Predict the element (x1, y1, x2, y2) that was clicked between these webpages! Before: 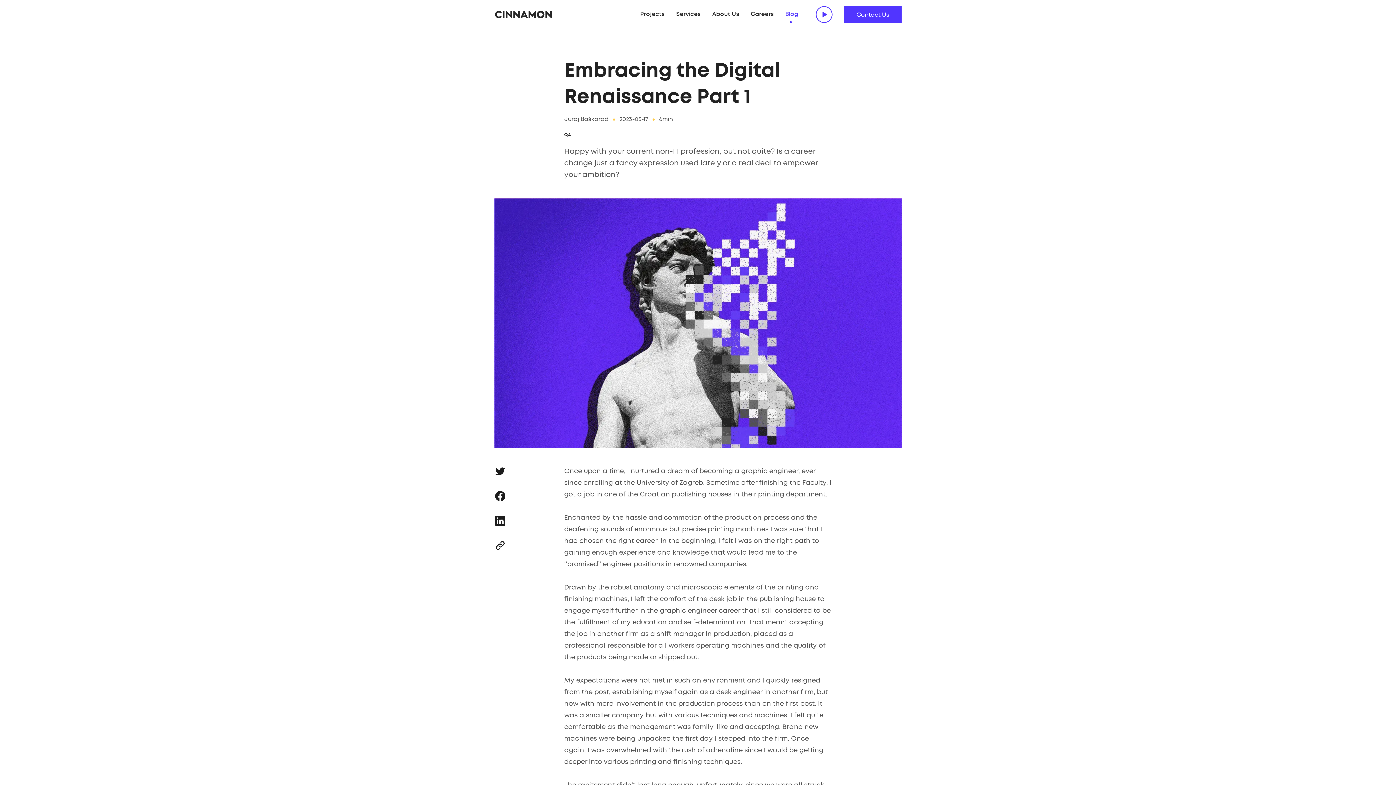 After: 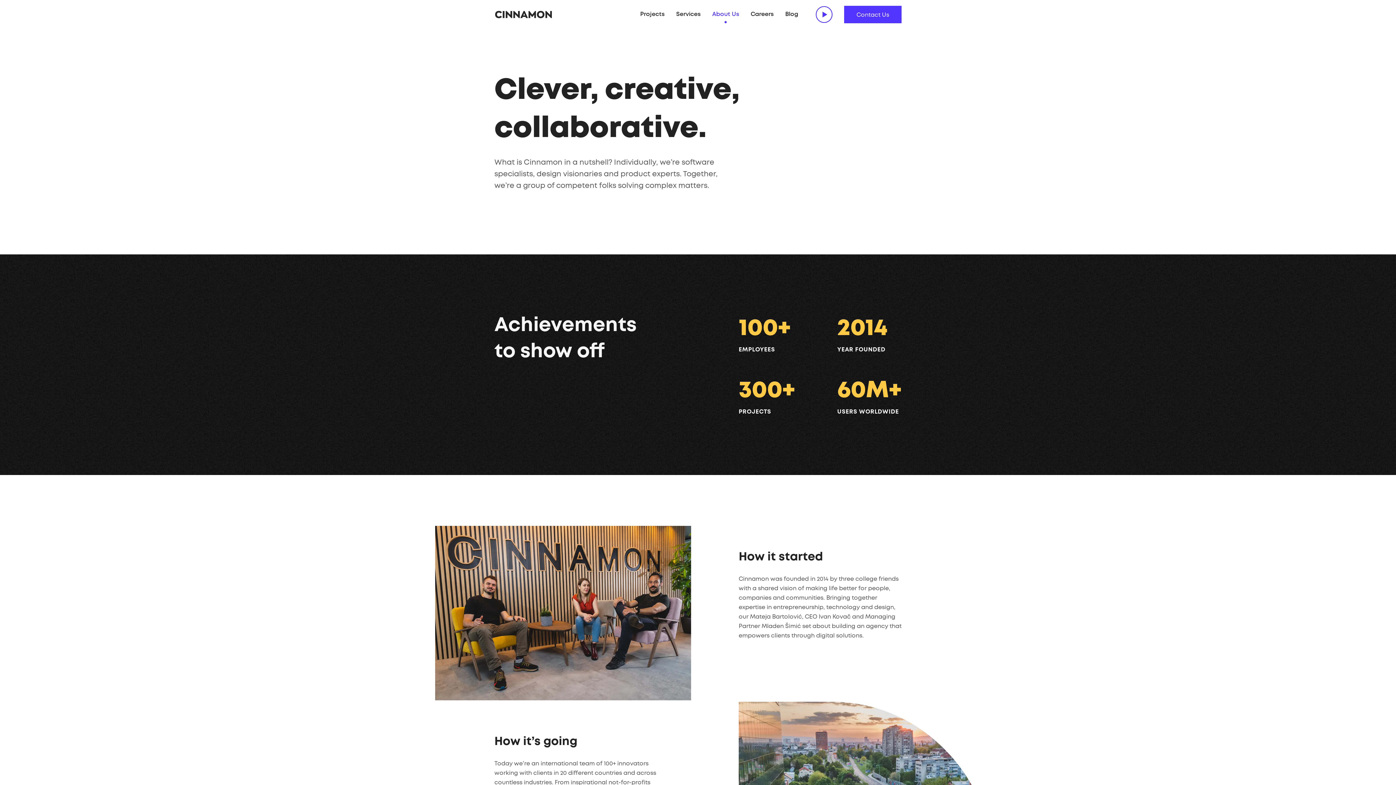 Action: bbox: (712, 10, 739, 18) label: About Us